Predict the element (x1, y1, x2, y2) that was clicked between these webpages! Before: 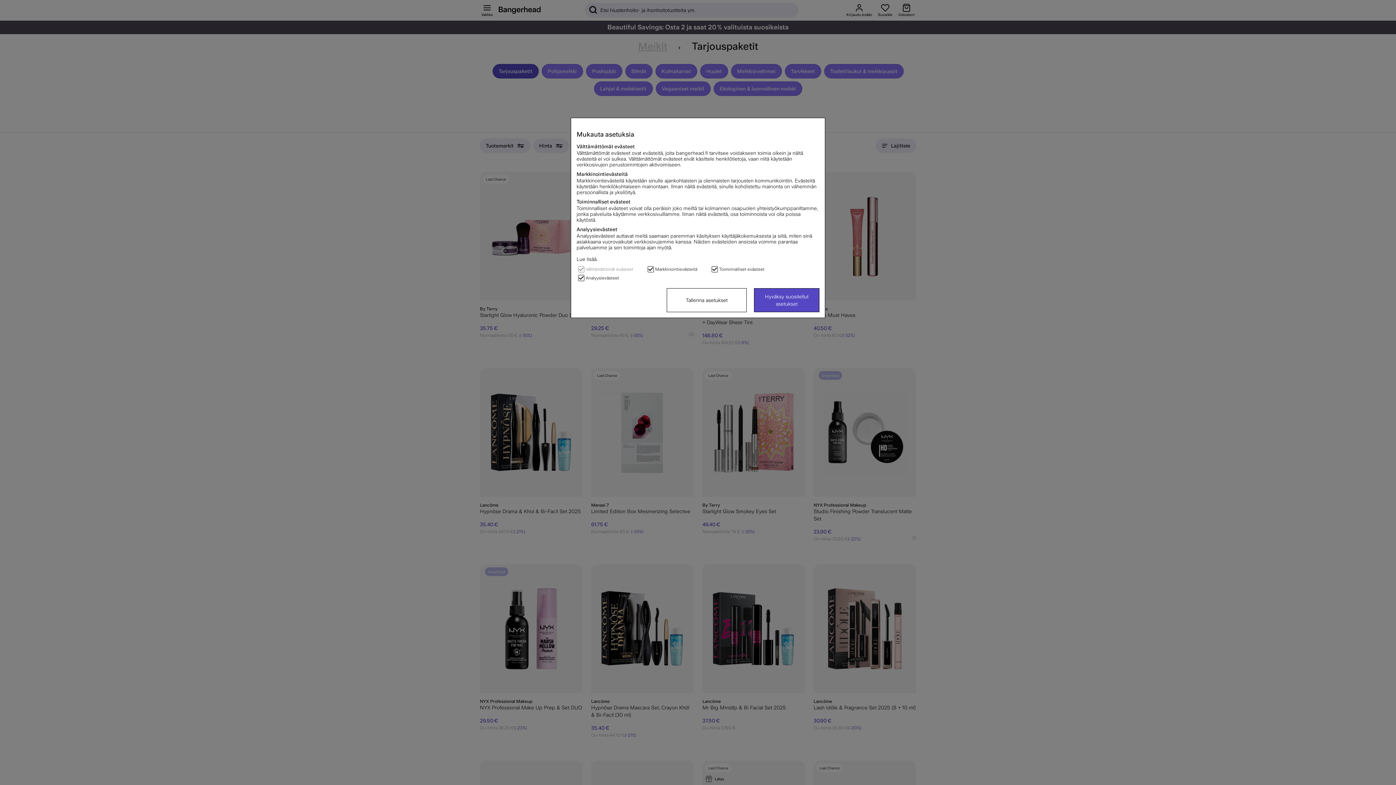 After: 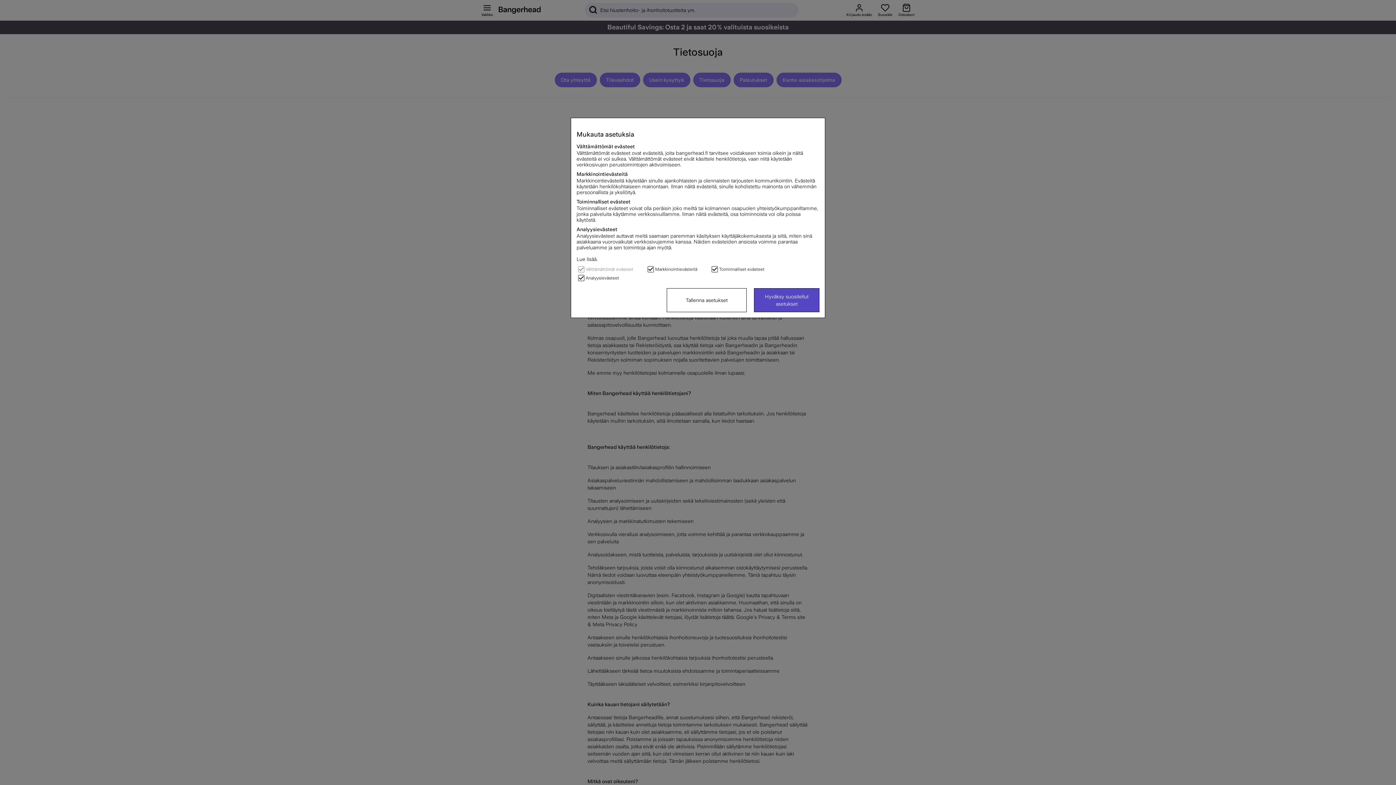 Action: label: Lue lisää. bbox: (576, 256, 597, 262)